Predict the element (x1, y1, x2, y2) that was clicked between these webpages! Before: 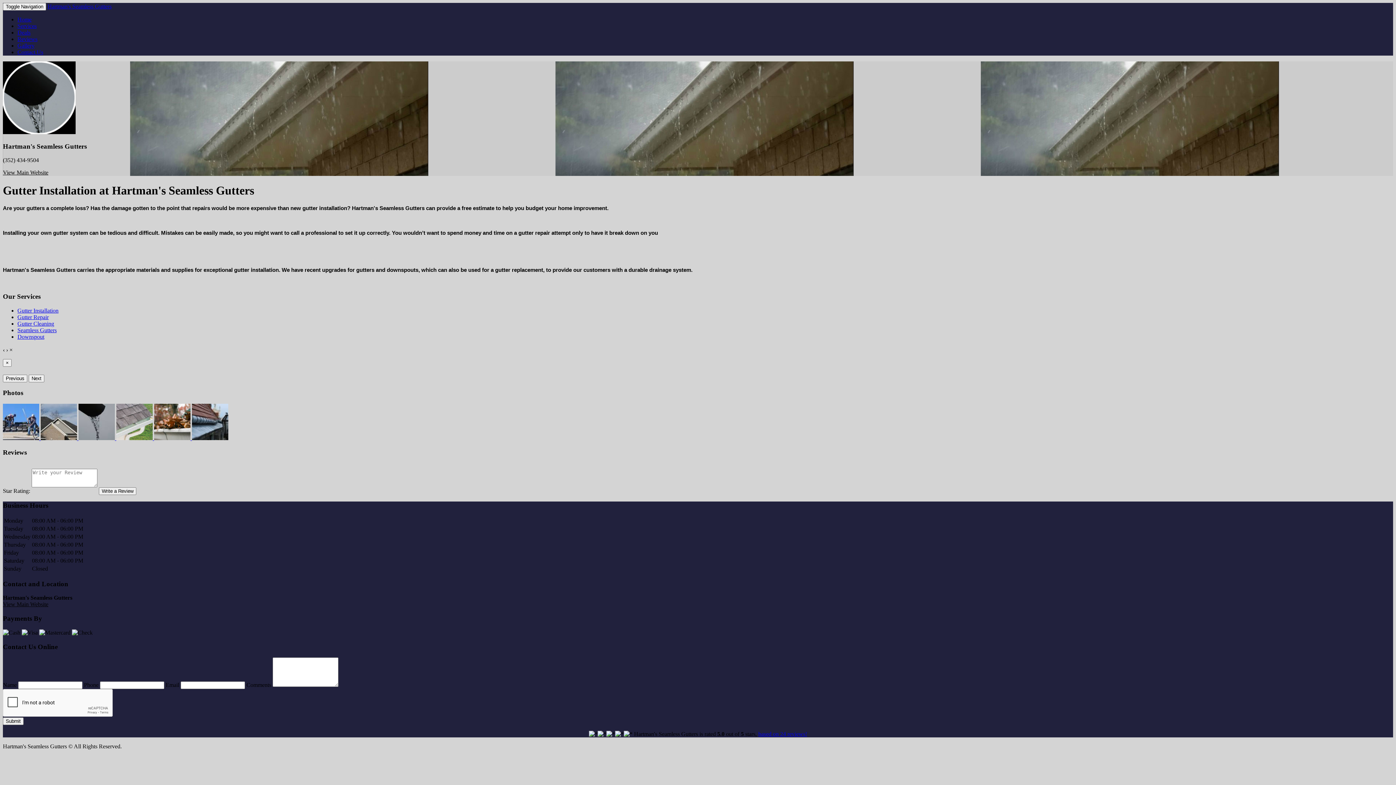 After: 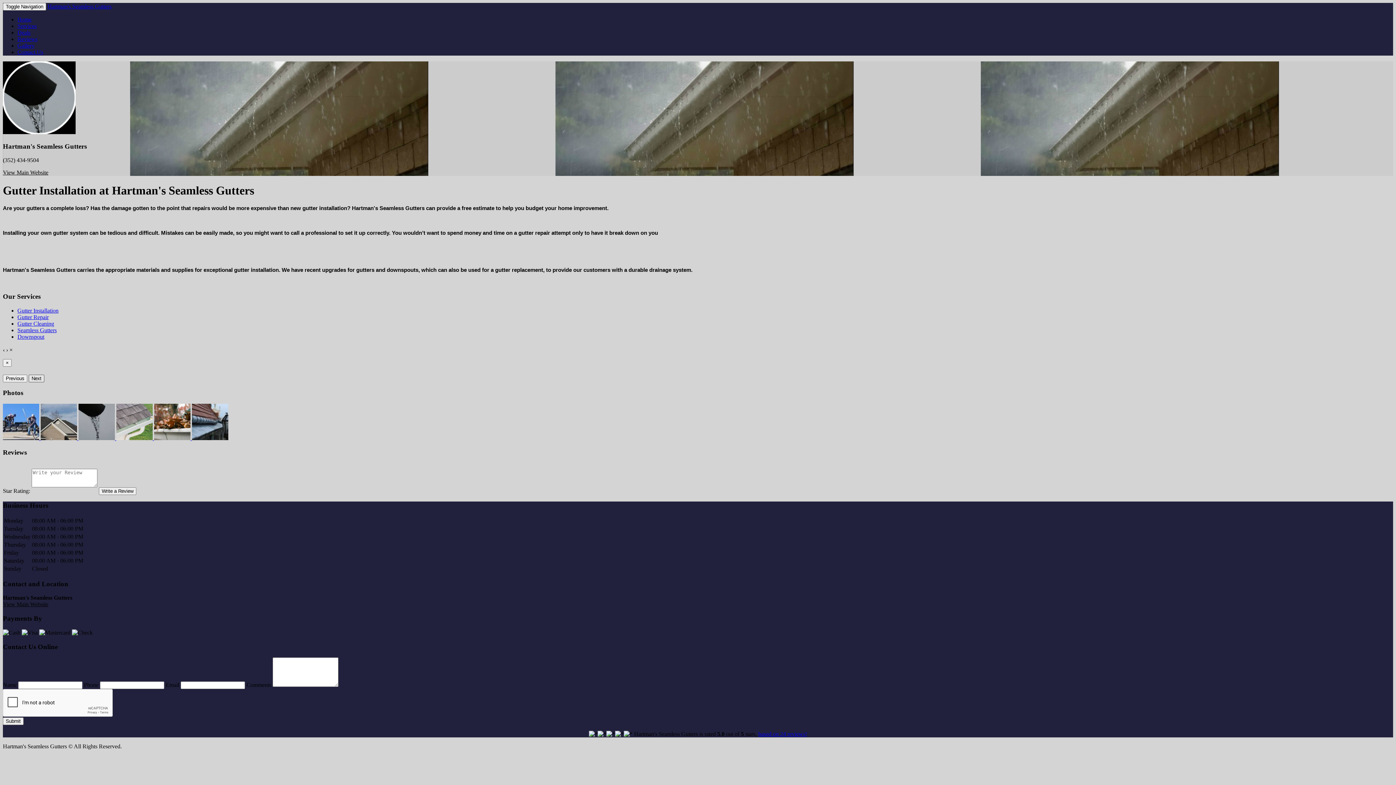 Action: label: Next bbox: (28, 374, 44, 382)